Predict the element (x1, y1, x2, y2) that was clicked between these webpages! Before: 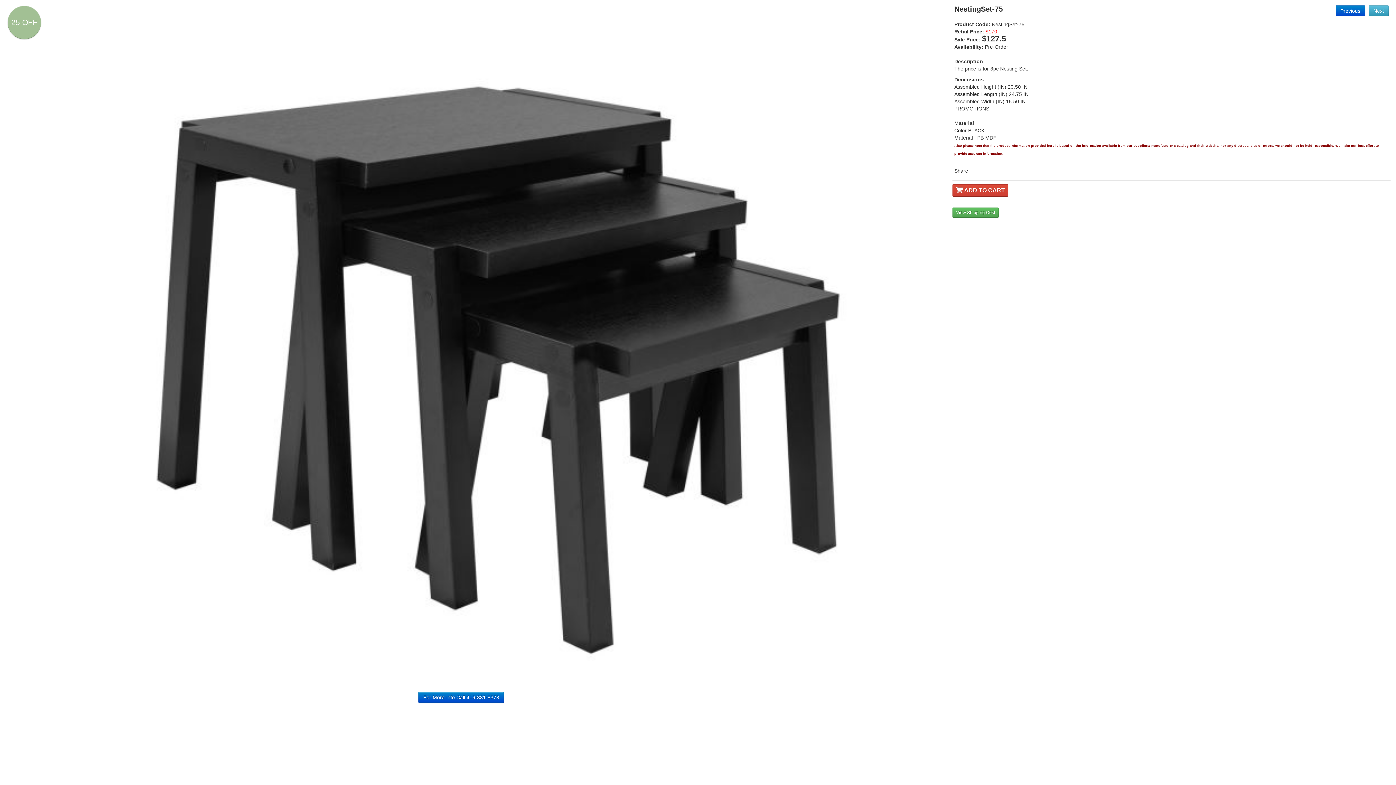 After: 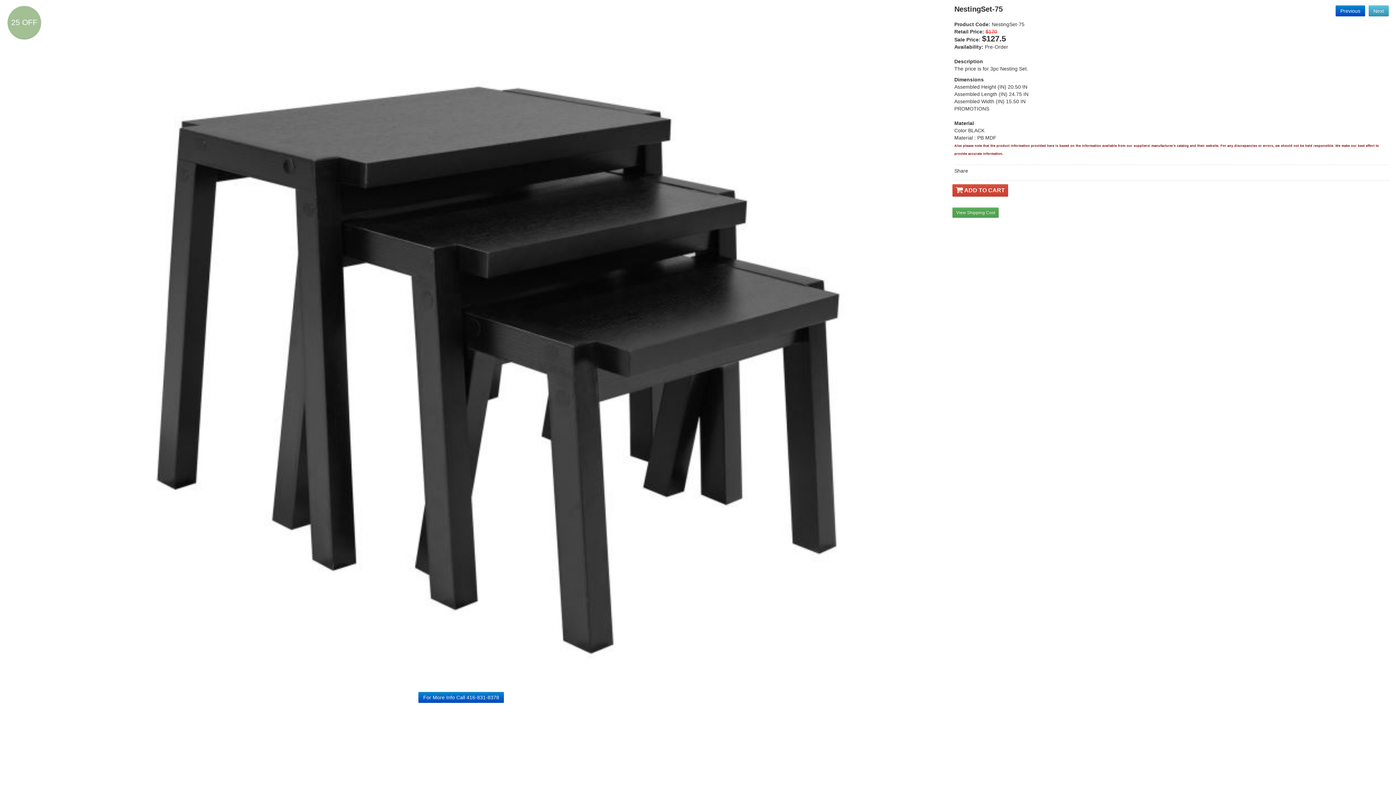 Action: bbox: (952, 207, 998, 217) label: View Shipping Cost